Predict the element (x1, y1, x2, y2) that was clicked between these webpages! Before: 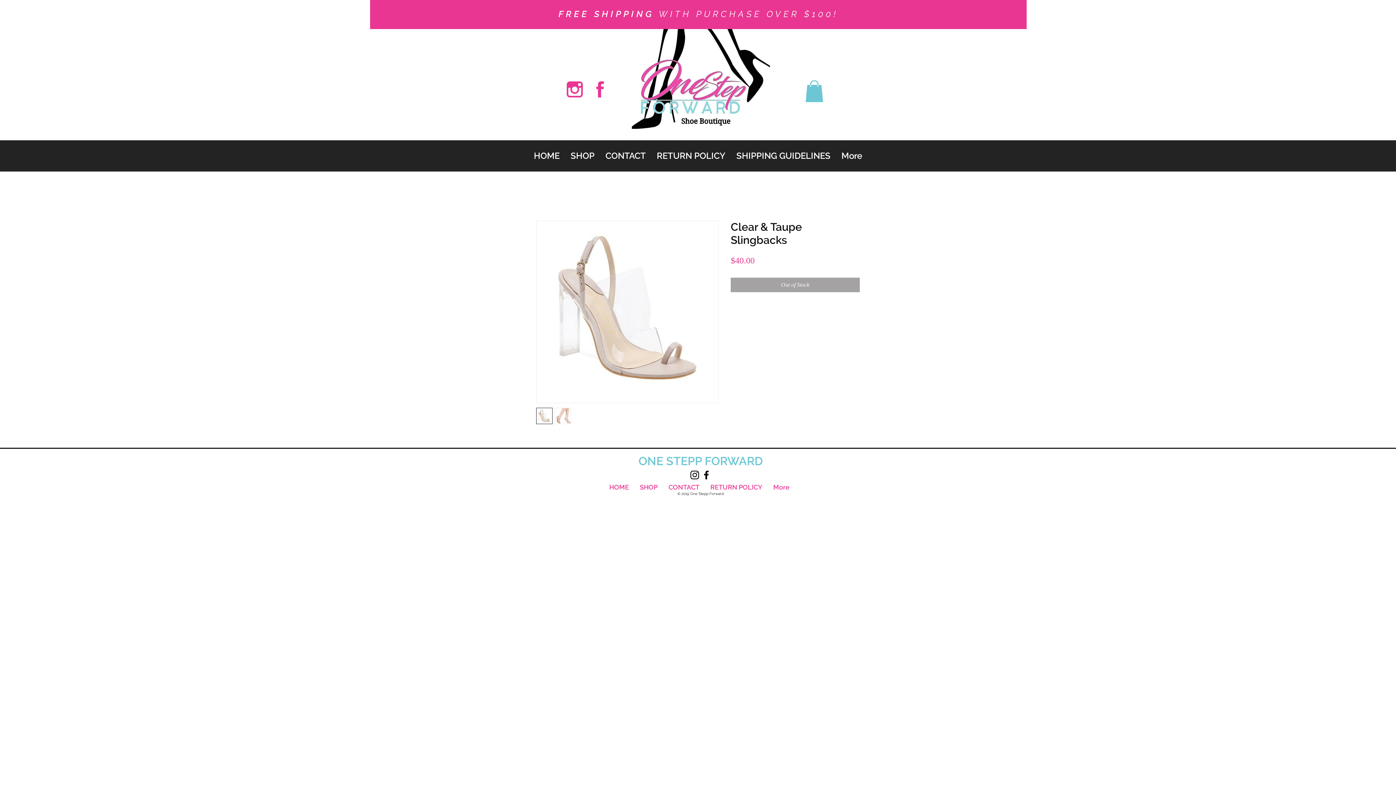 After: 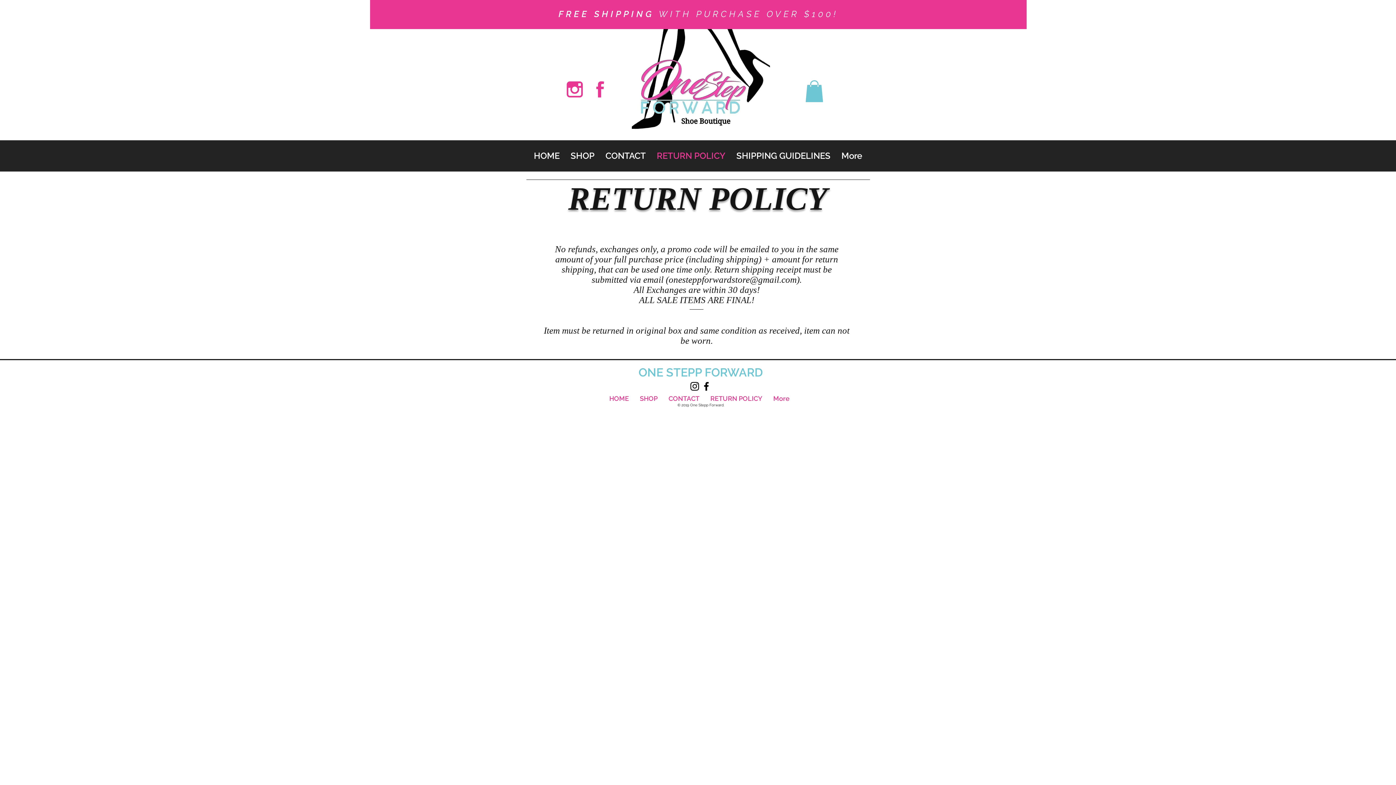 Action: label: RETURN POLICY bbox: (705, 478, 768, 496)